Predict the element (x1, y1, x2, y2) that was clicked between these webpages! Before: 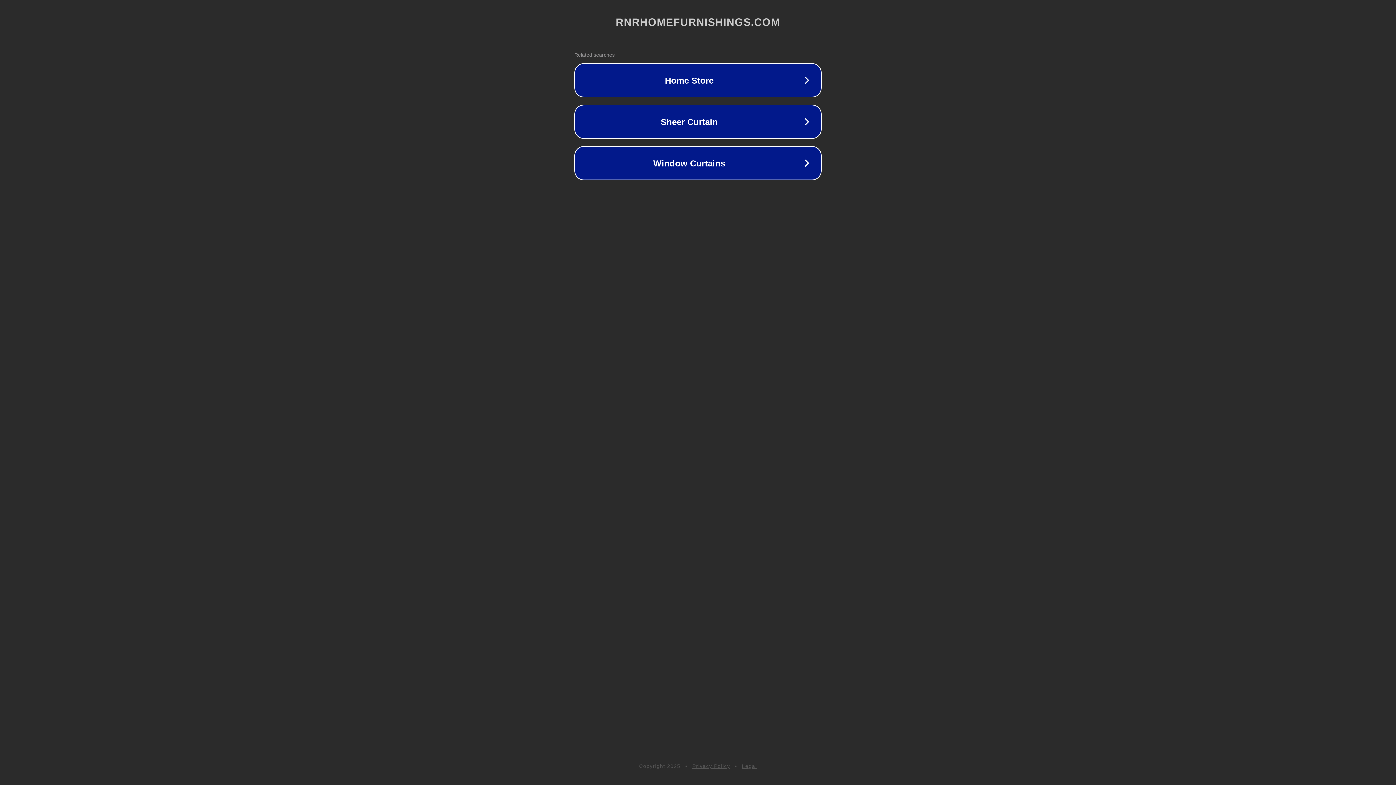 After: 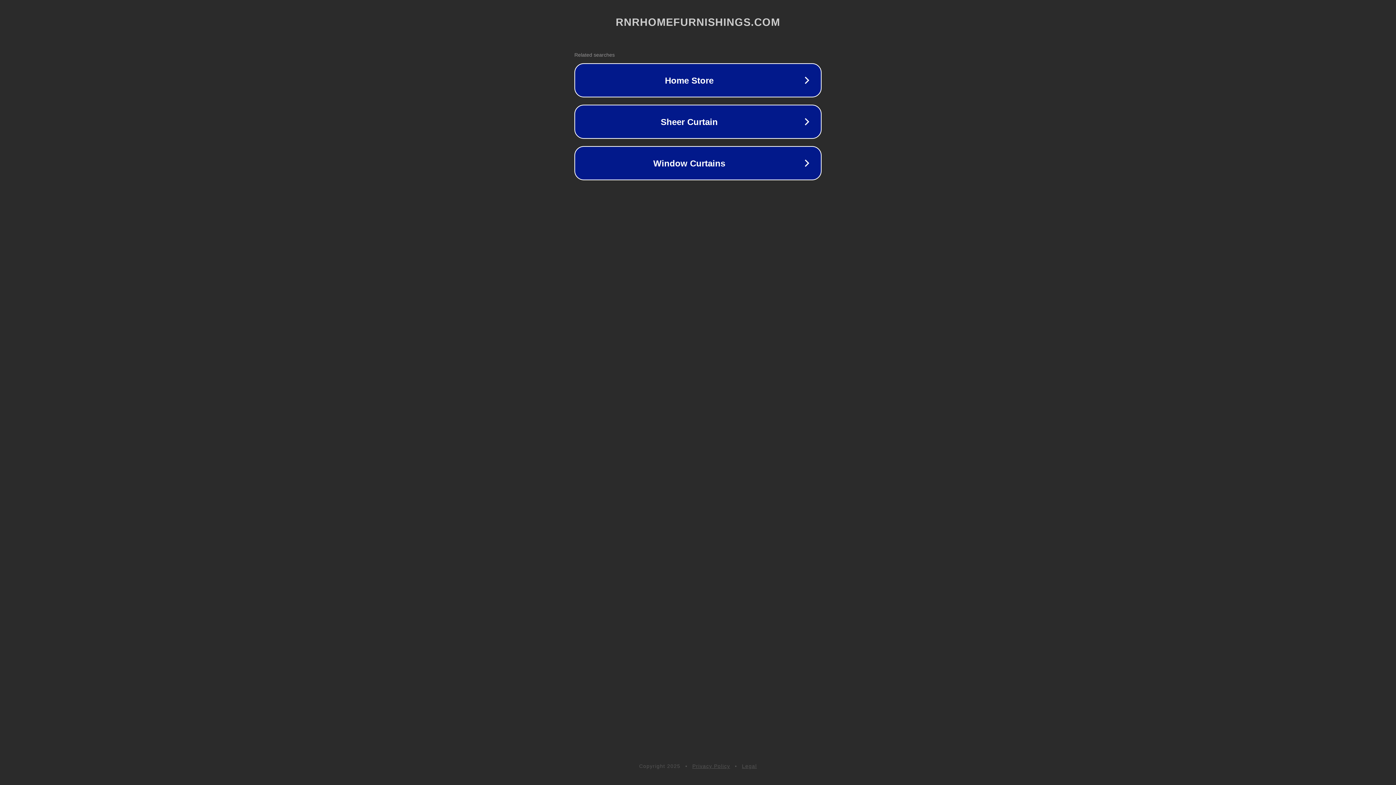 Action: bbox: (742, 763, 757, 769) label: Legal